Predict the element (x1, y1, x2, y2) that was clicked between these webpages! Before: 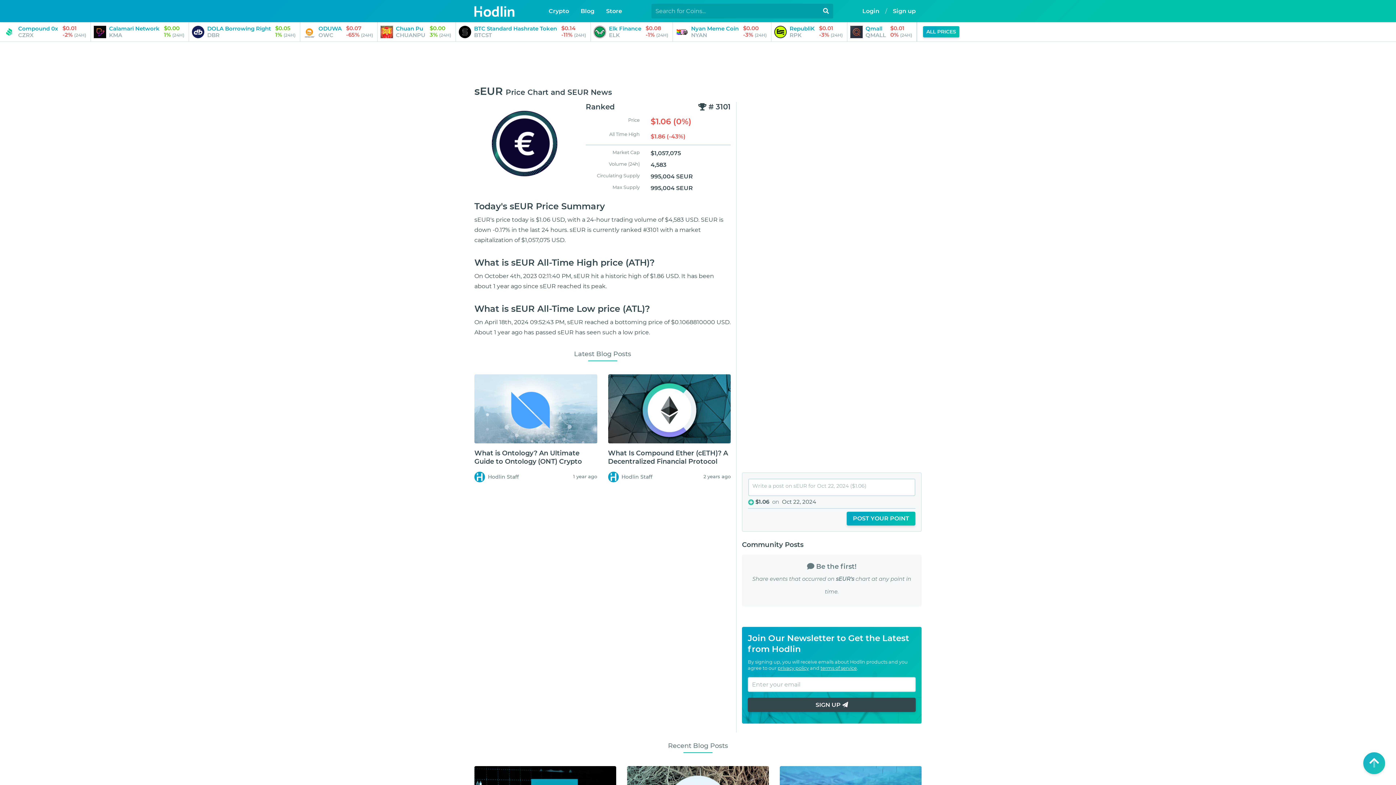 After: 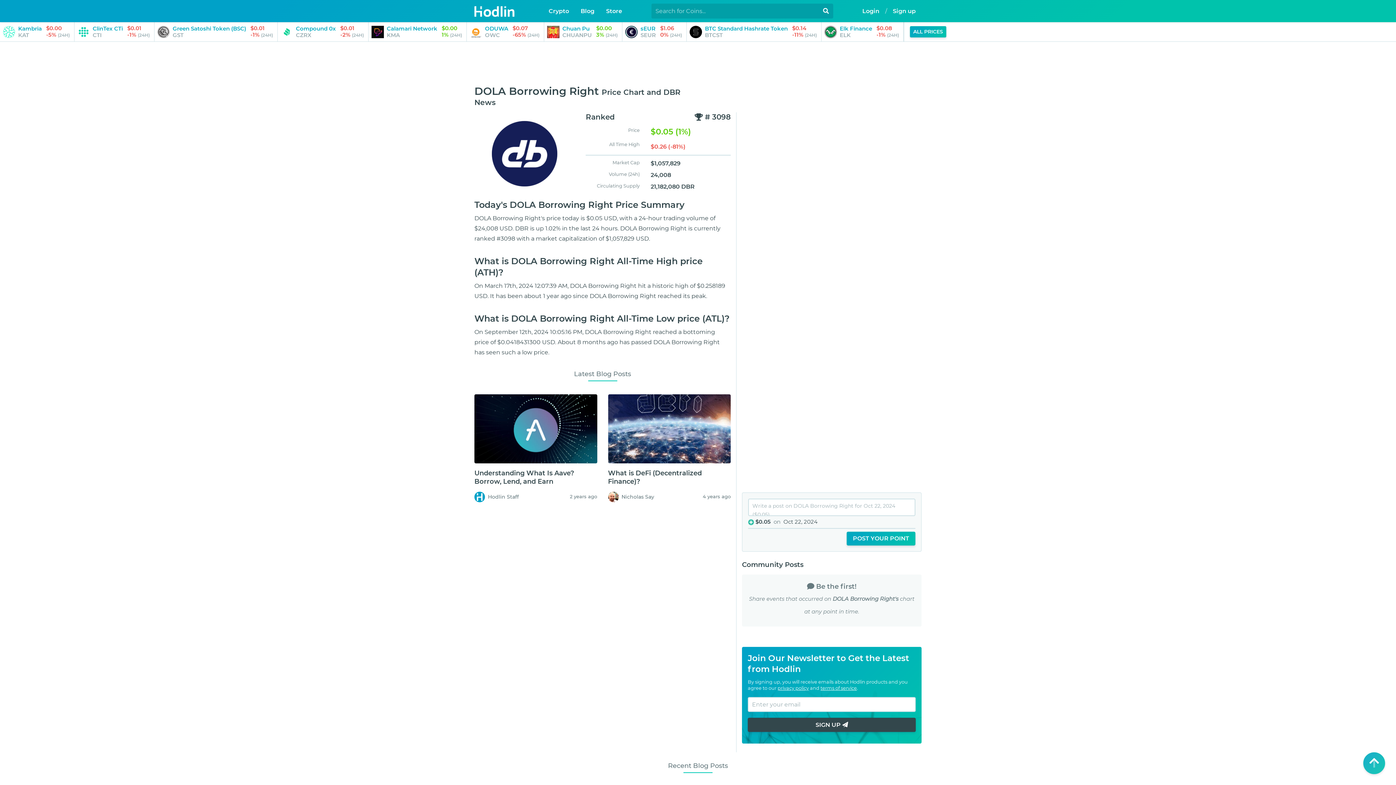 Action: bbox: (189, 22, 300, 41) label: DOLA Borrowing Right
DBR
$0.05
1% (24H)